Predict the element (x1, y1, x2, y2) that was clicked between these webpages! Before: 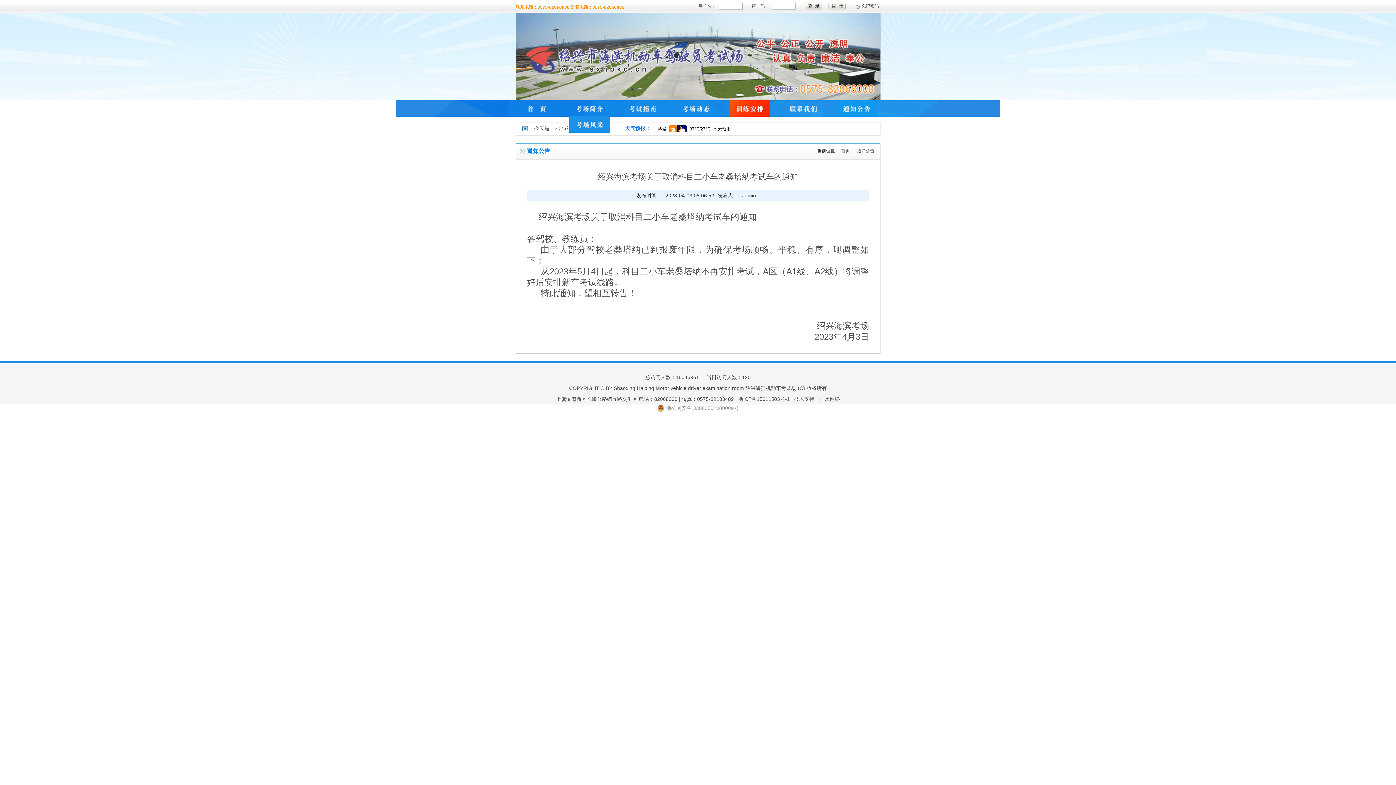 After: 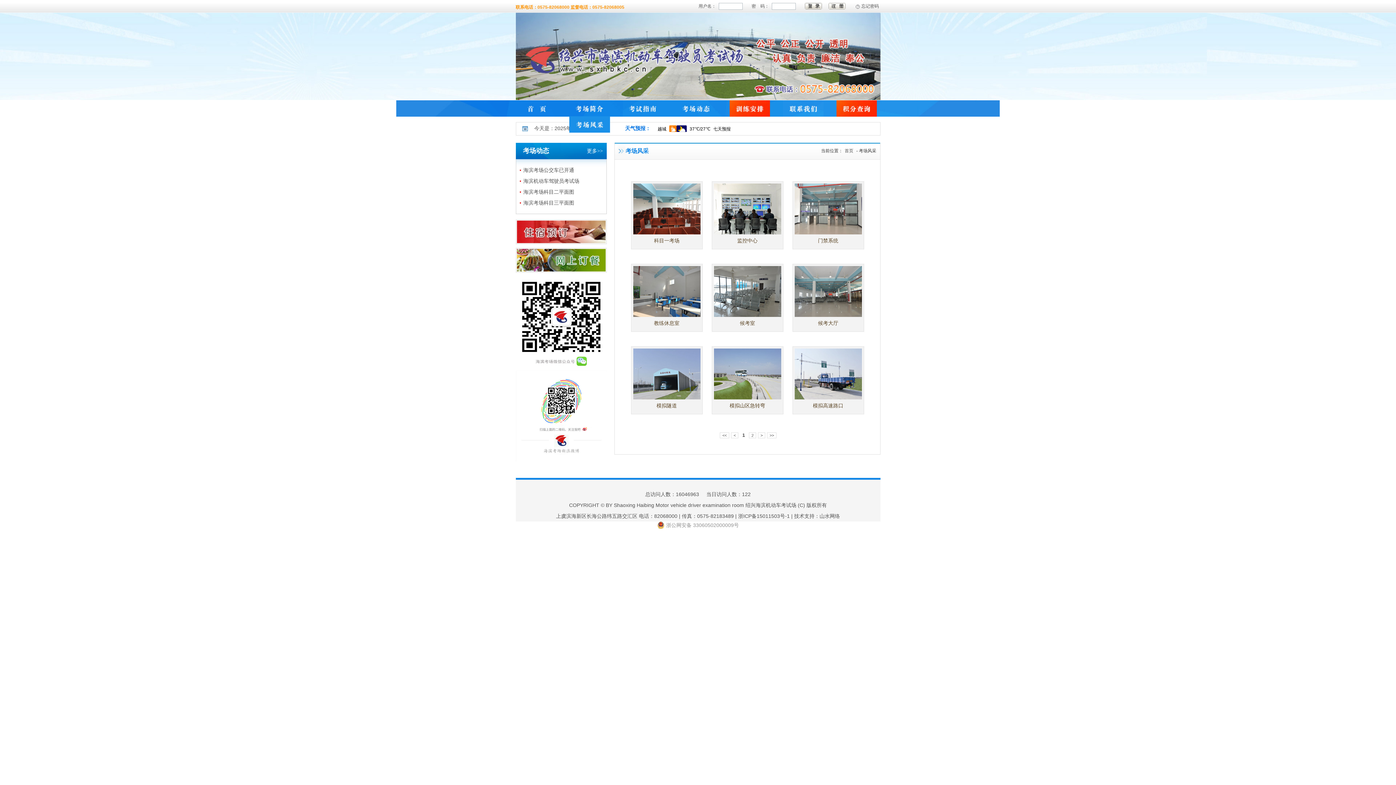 Action: bbox: (569, 128, 610, 133)